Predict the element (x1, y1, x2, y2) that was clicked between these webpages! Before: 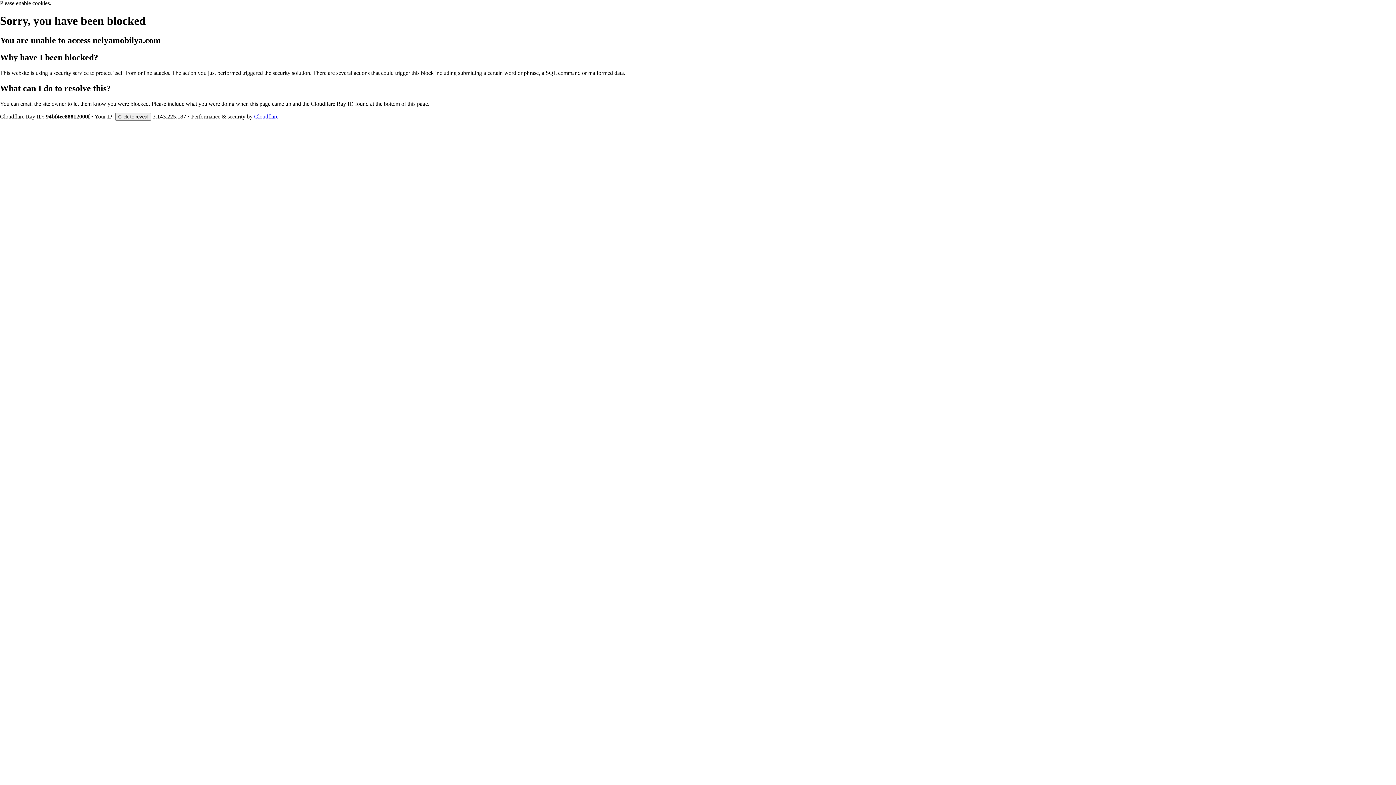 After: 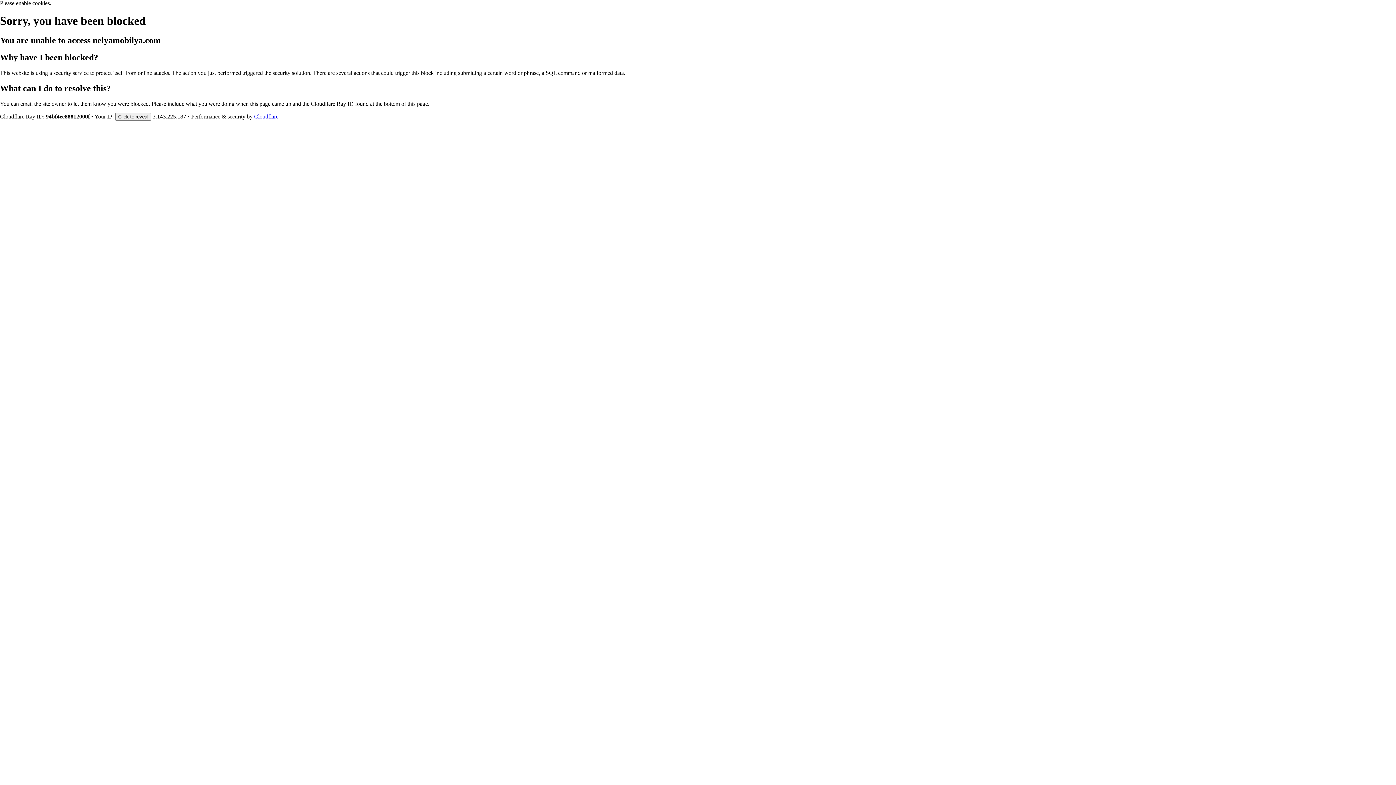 Action: label: Cloudflare bbox: (254, 113, 278, 119)